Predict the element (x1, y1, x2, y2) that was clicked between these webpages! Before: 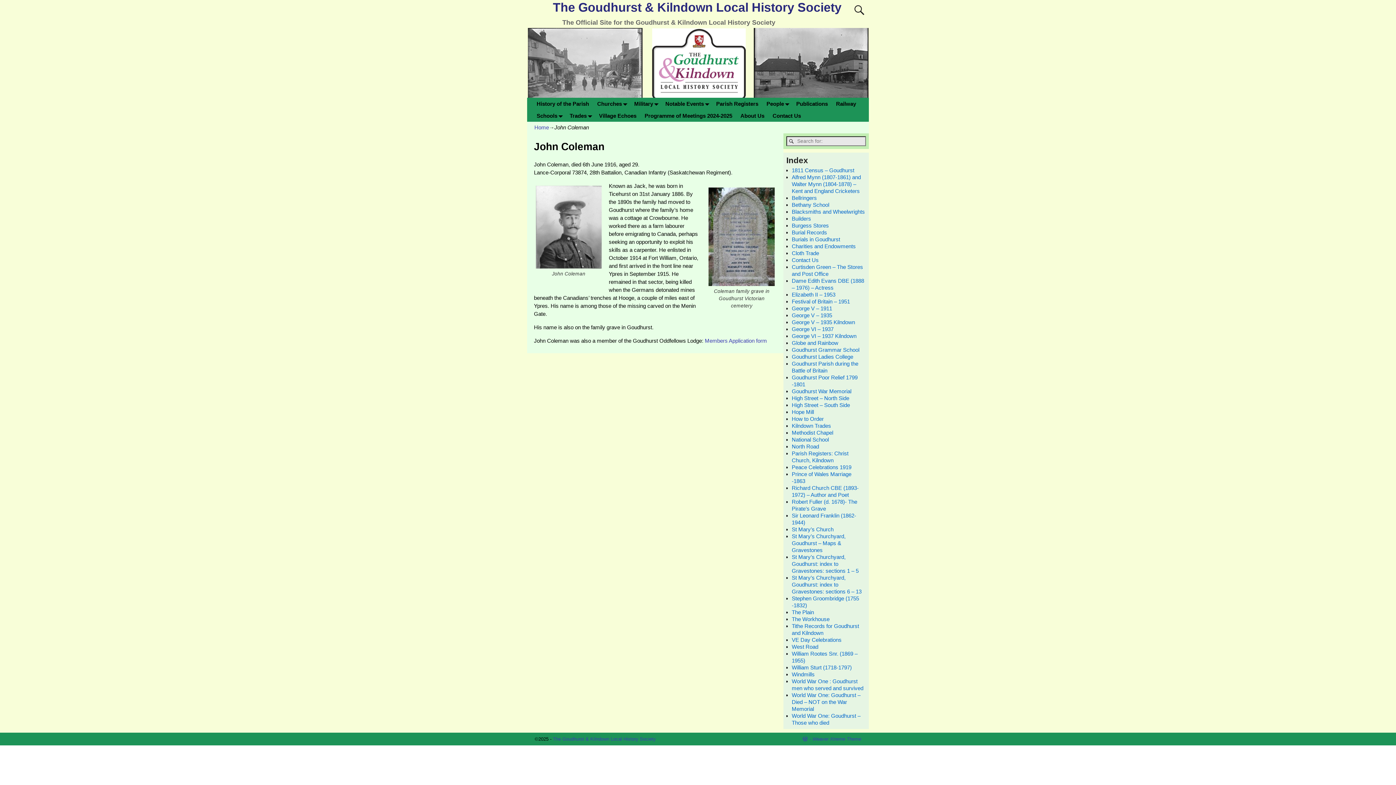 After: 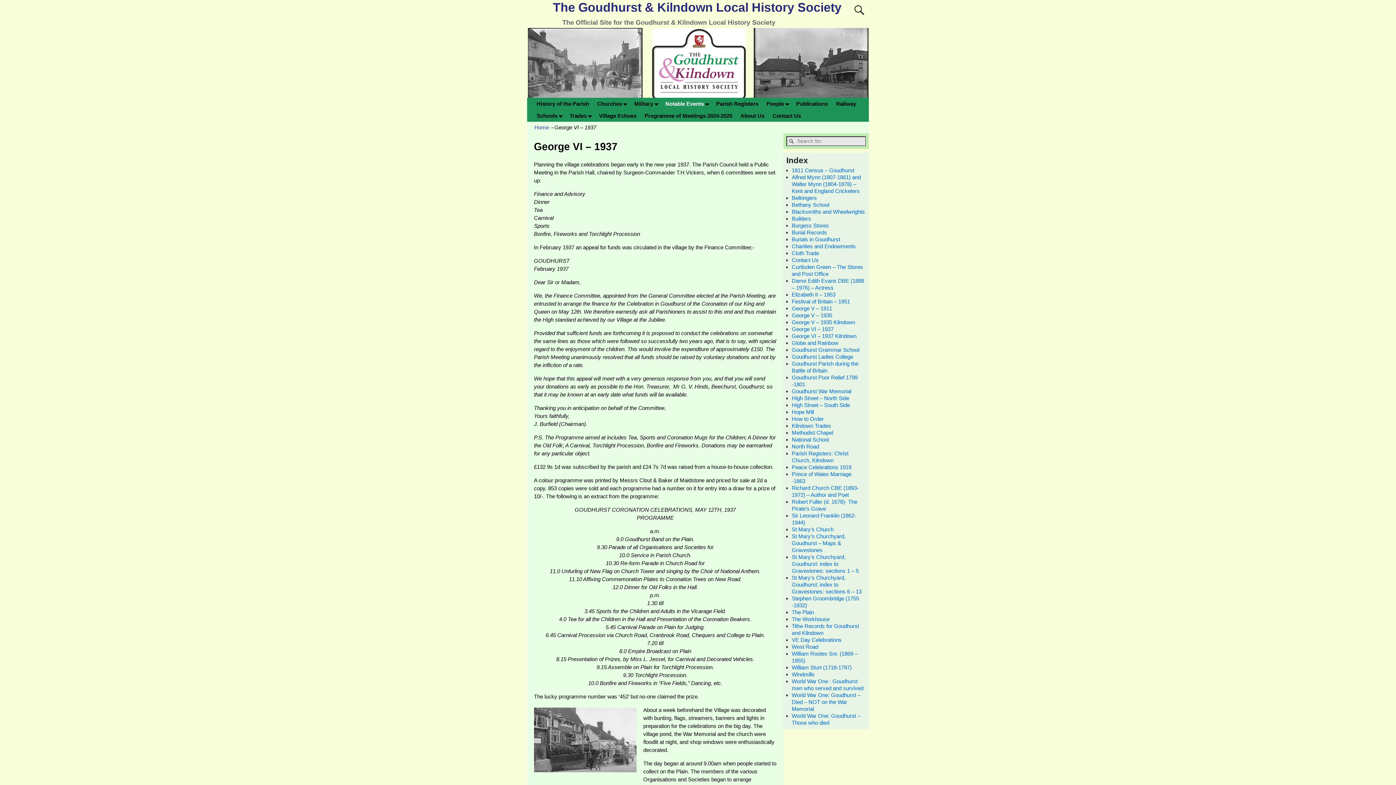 Action: label: George VI – 1937 bbox: (792, 326, 833, 332)